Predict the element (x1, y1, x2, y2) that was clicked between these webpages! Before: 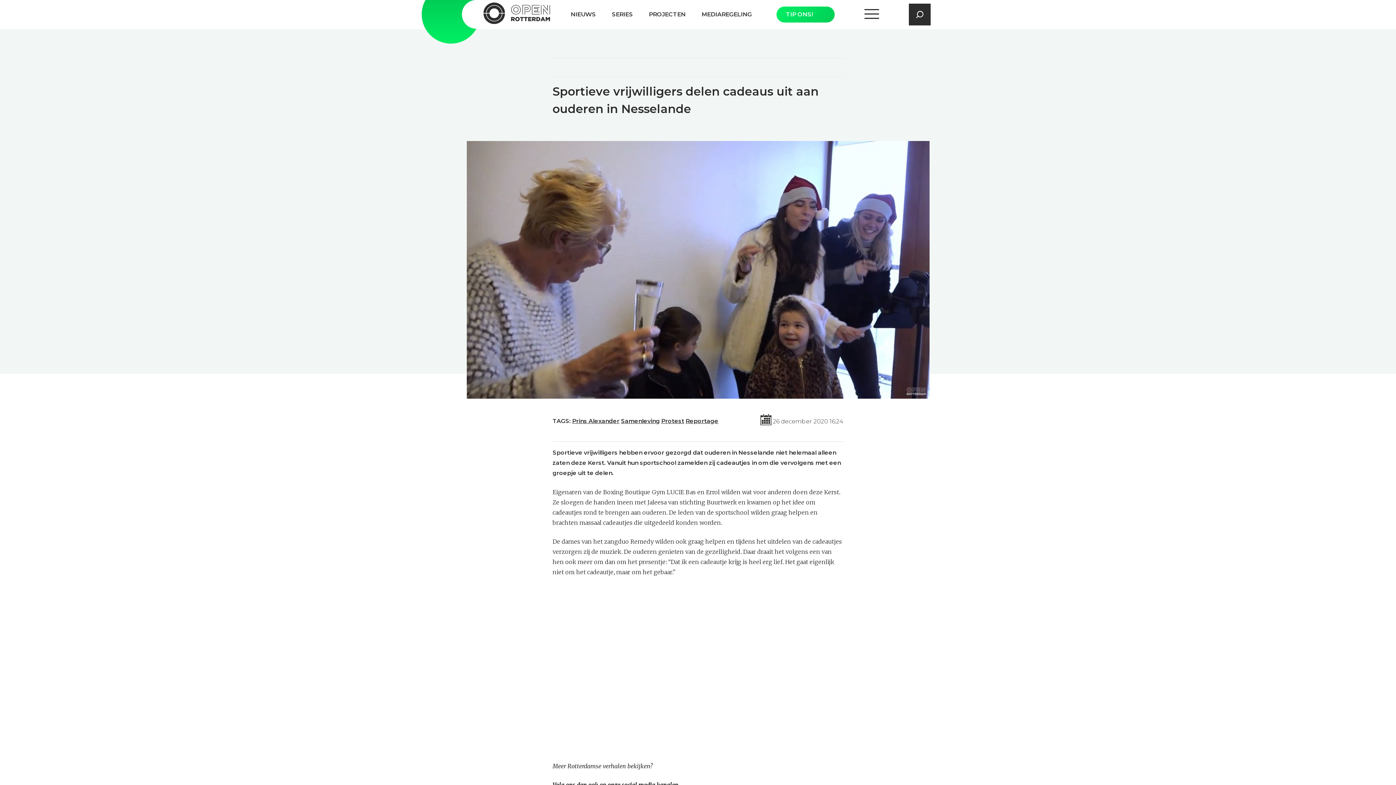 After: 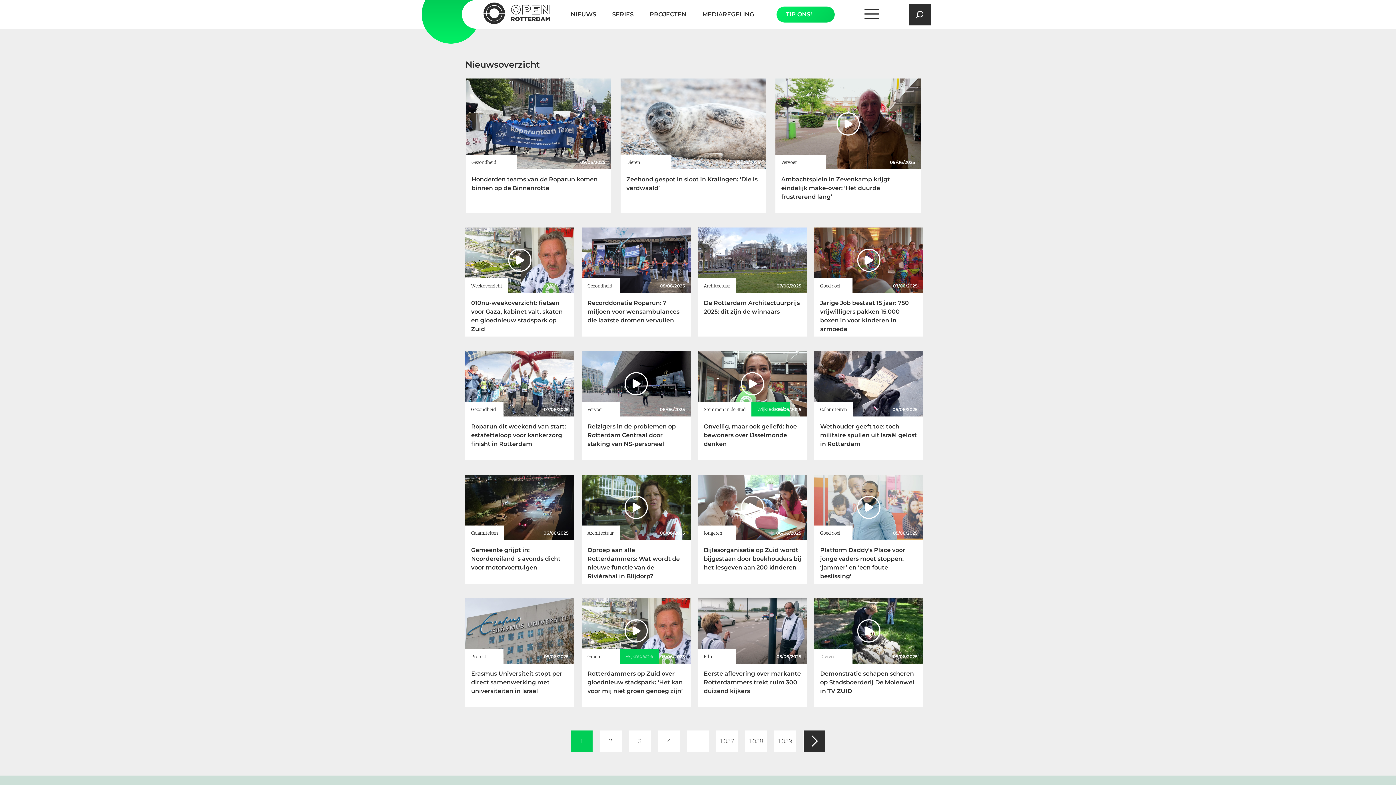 Action: bbox: (570, 10, 596, 18) label: NIEUWS